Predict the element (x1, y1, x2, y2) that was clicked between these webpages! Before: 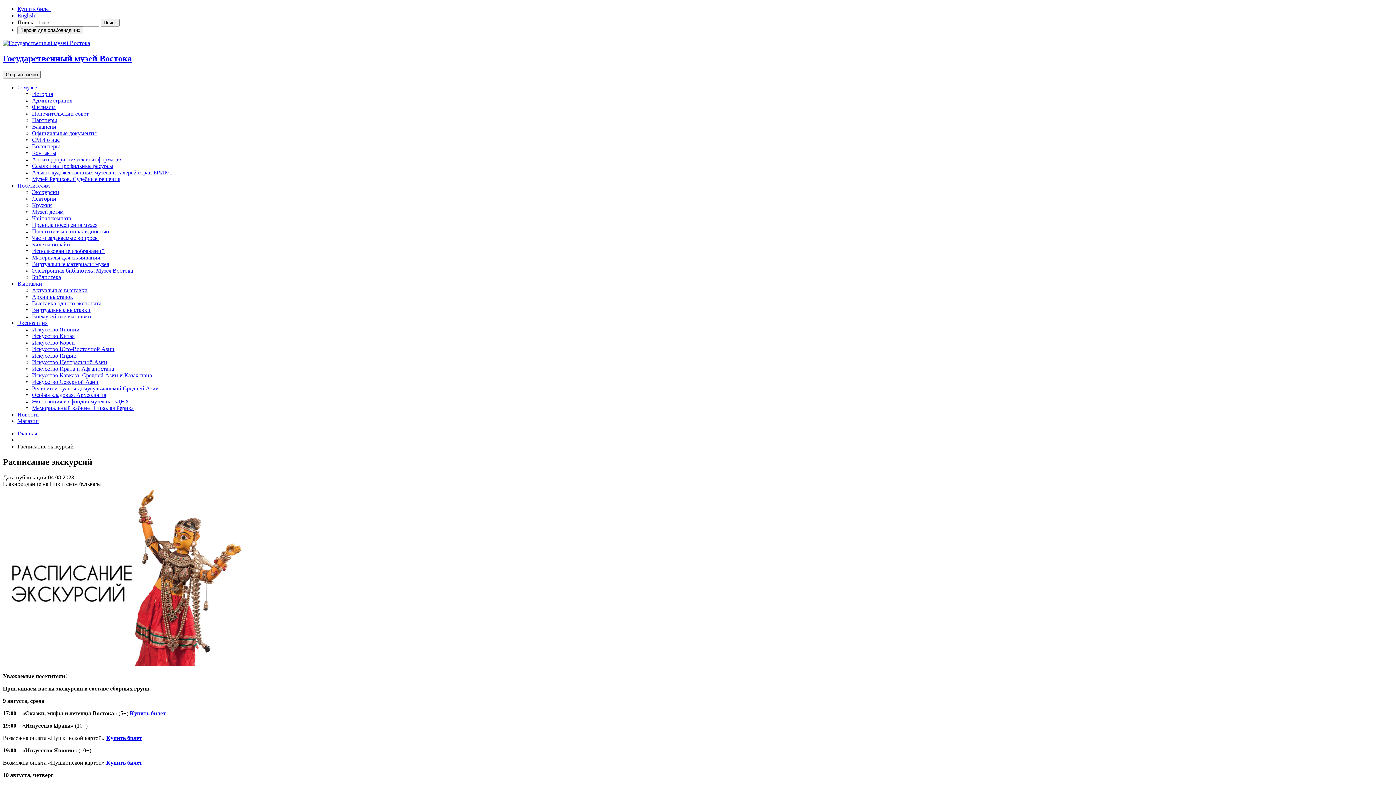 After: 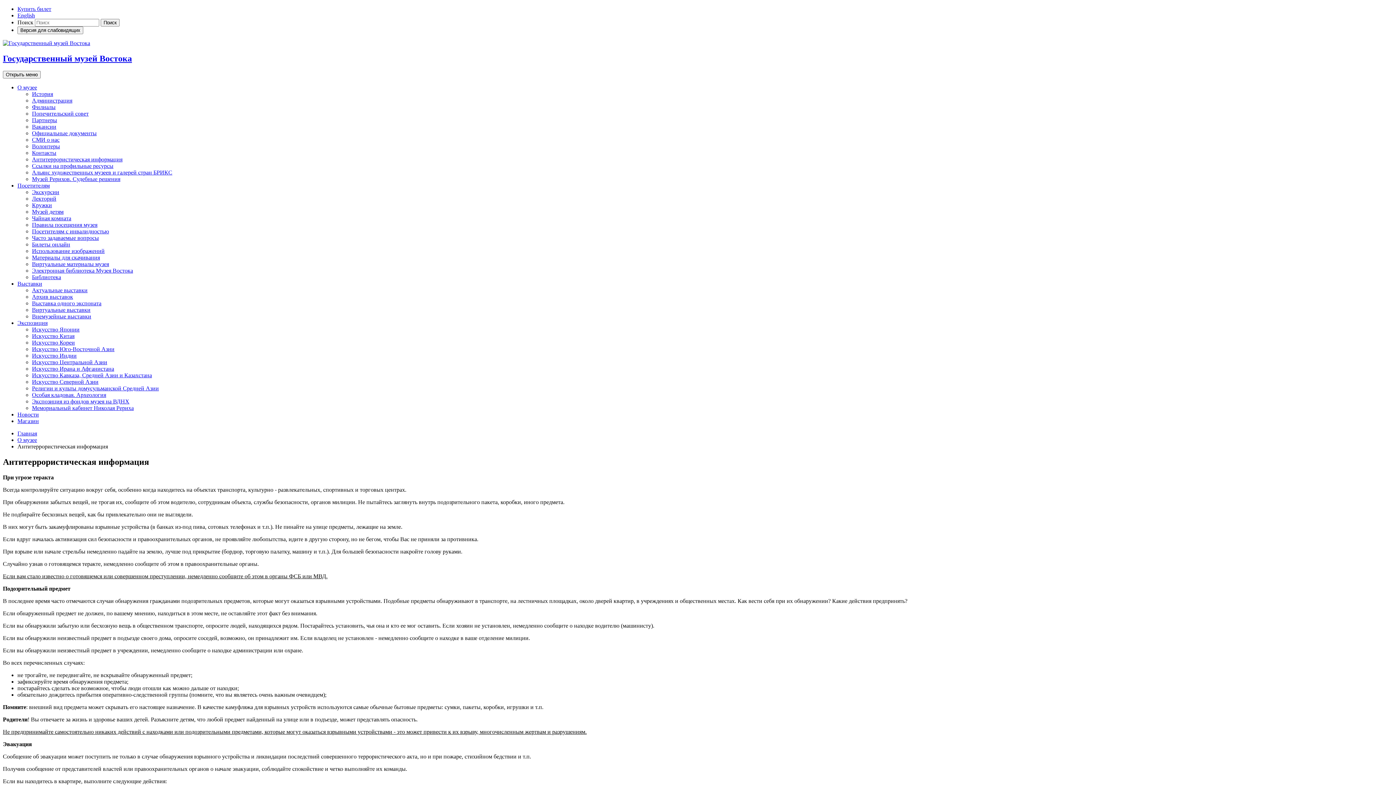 Action: label: Антитеррористическая информация bbox: (32, 156, 122, 162)